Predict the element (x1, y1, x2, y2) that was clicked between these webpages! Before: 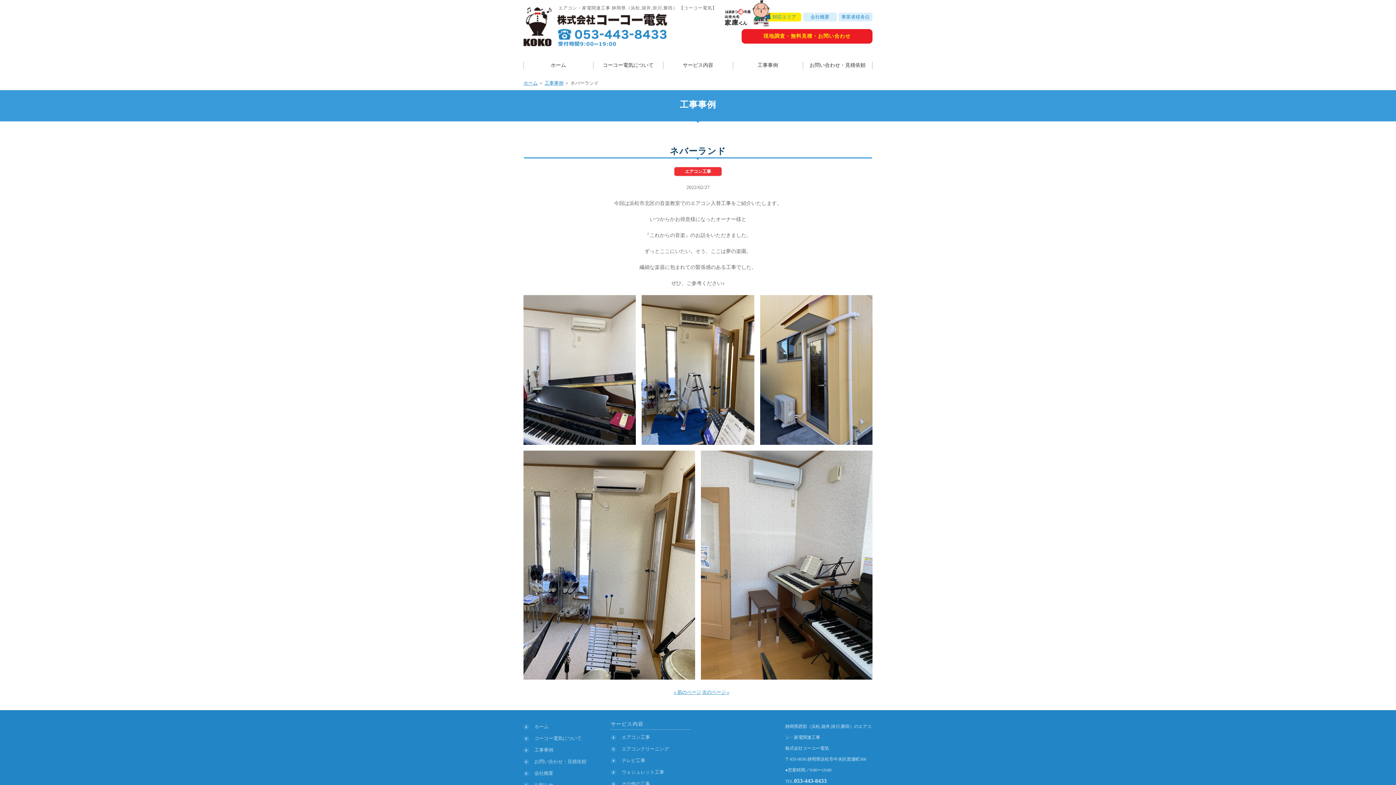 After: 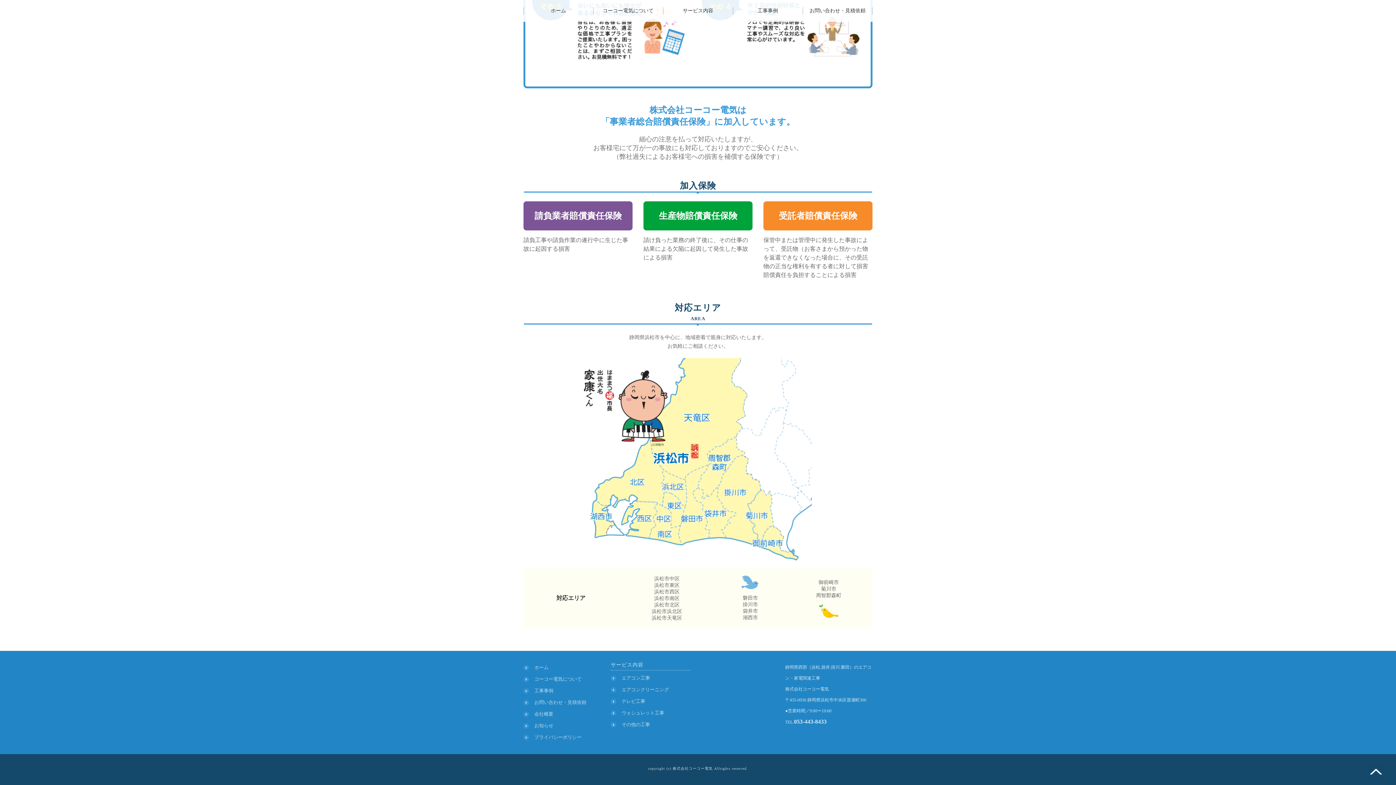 Action: label: 対応エリア bbox: (767, 12, 801, 21)